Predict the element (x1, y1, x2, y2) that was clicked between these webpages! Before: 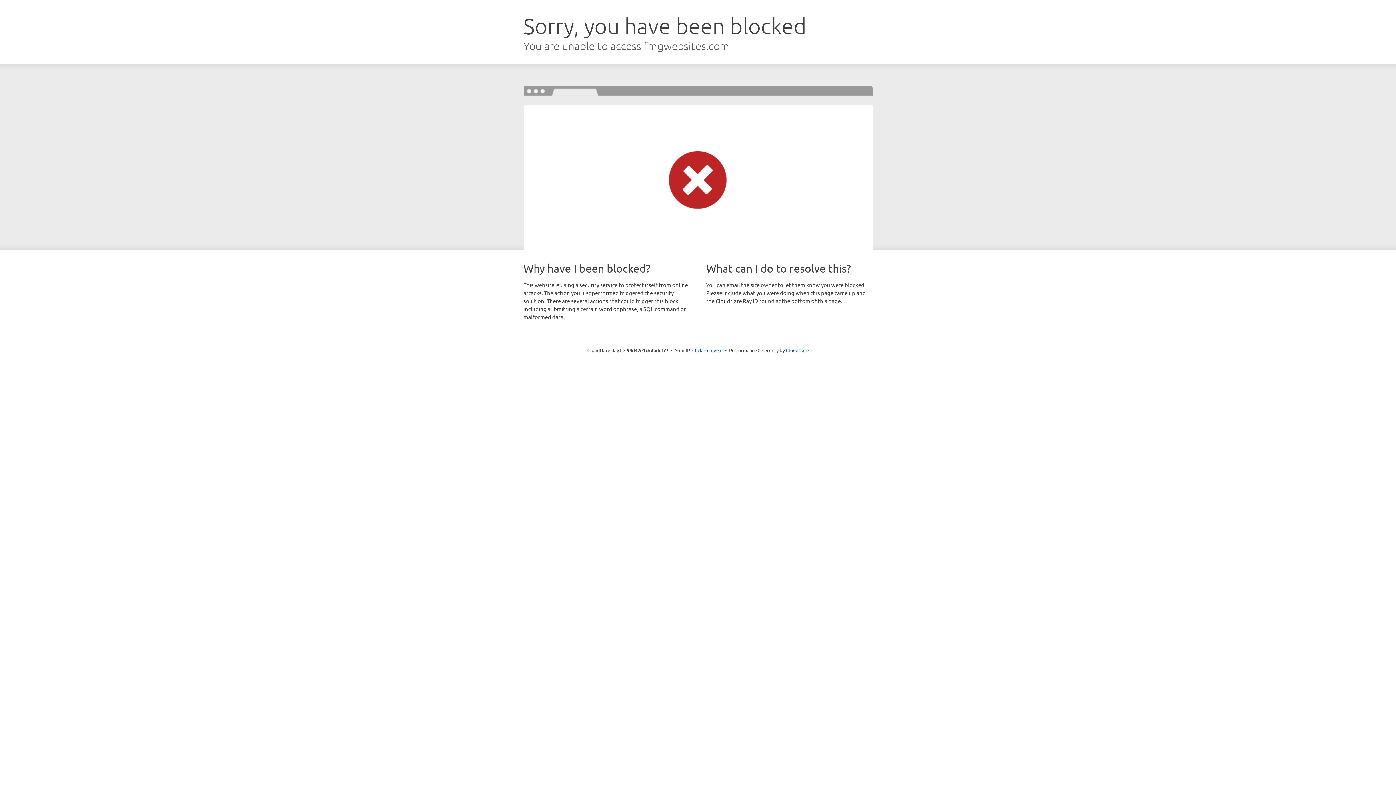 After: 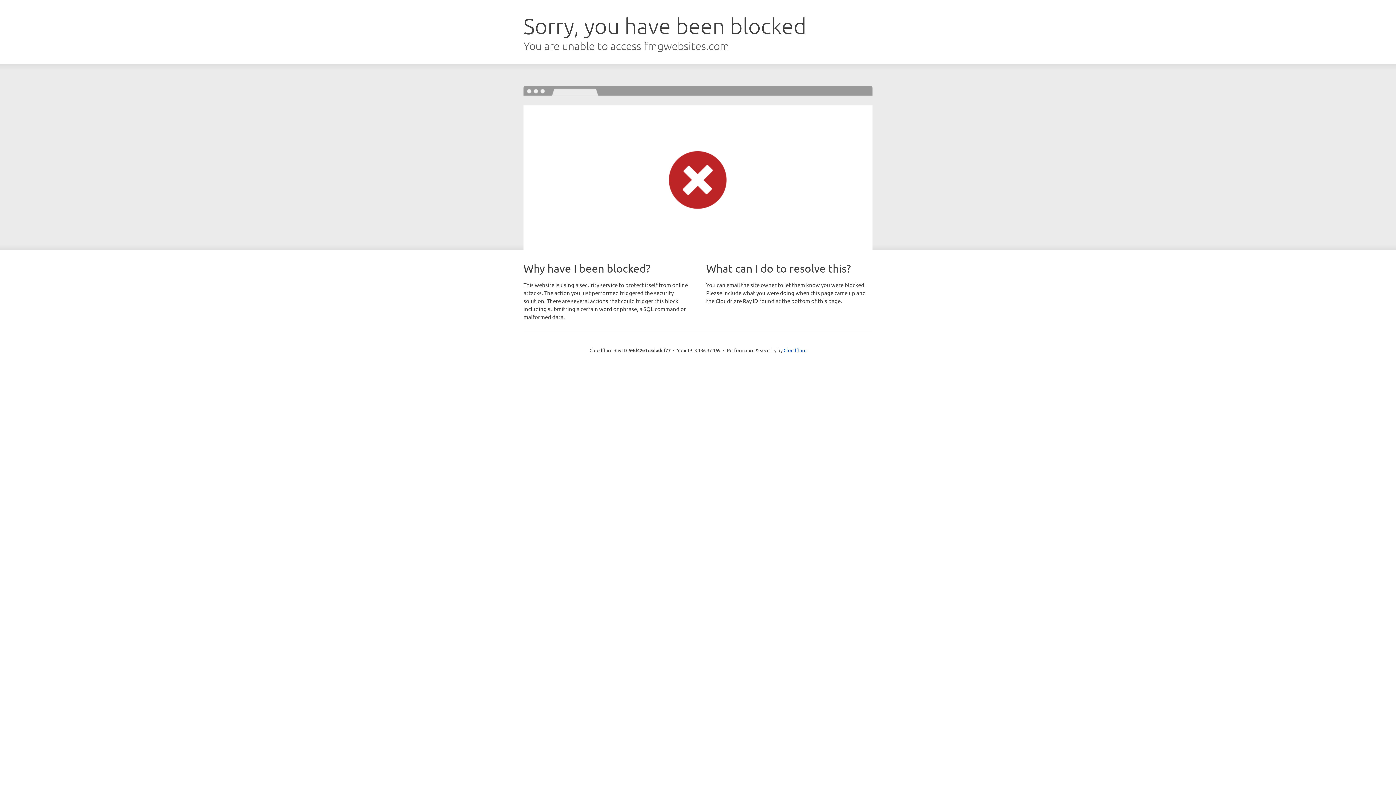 Action: label: Click to reveal bbox: (692, 346, 722, 353)